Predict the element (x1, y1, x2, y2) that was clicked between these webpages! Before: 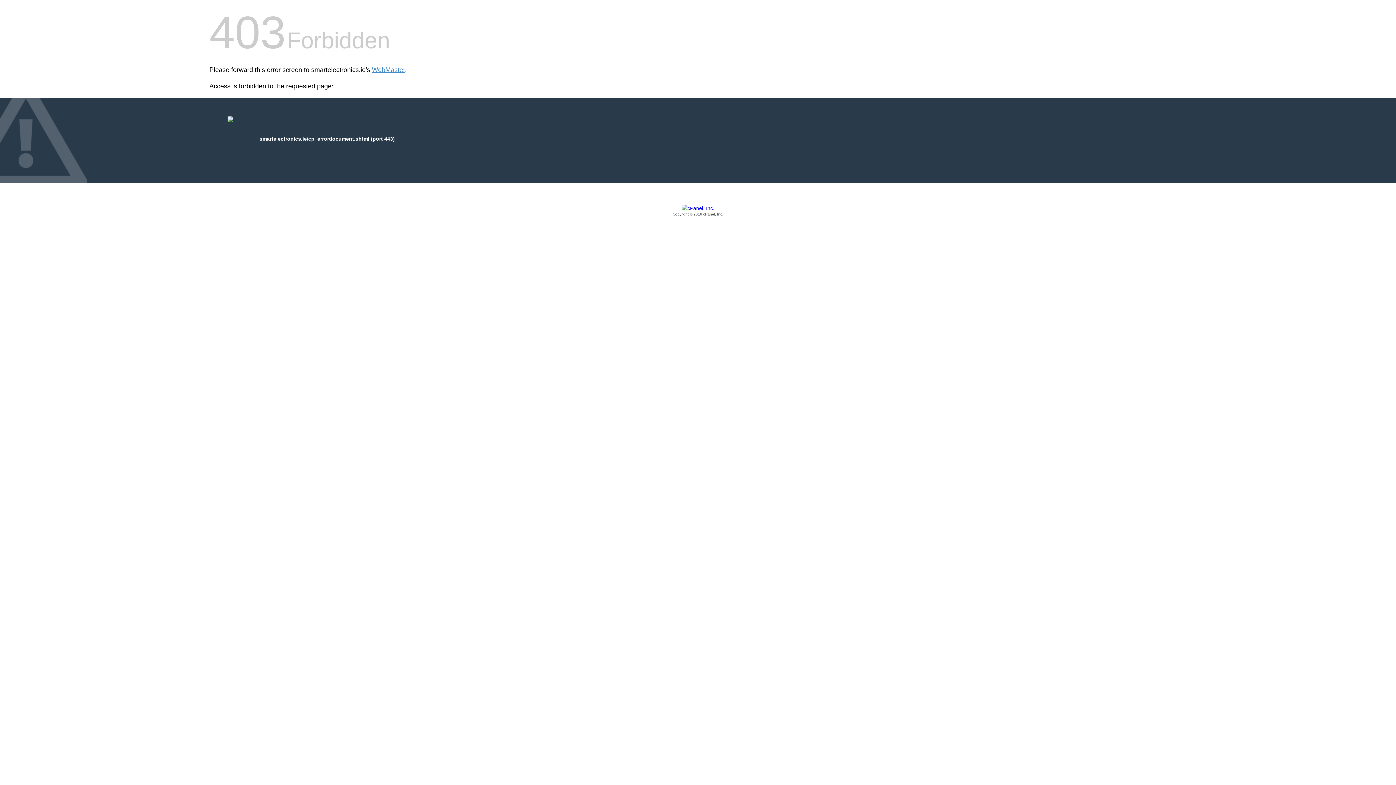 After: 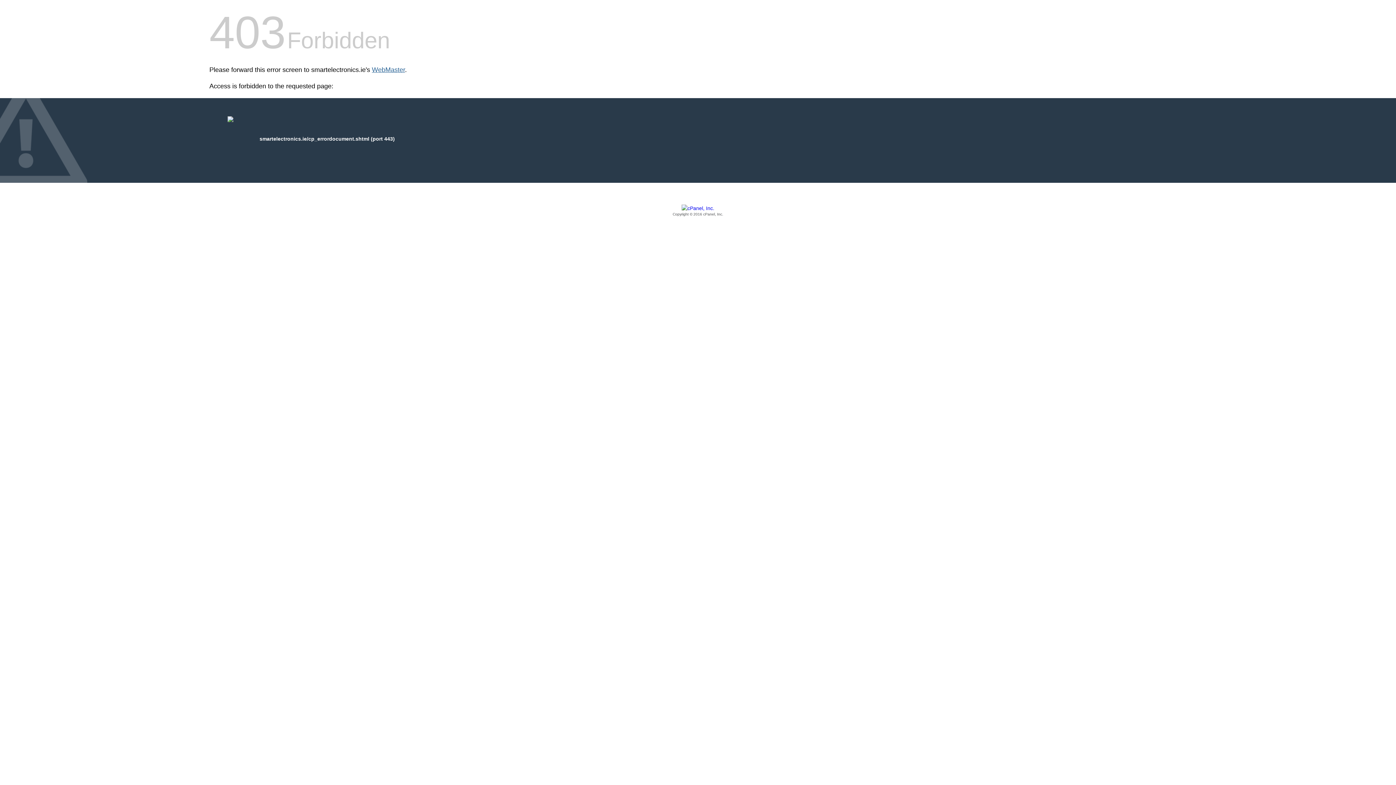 Action: label: WebMaster bbox: (372, 66, 405, 73)